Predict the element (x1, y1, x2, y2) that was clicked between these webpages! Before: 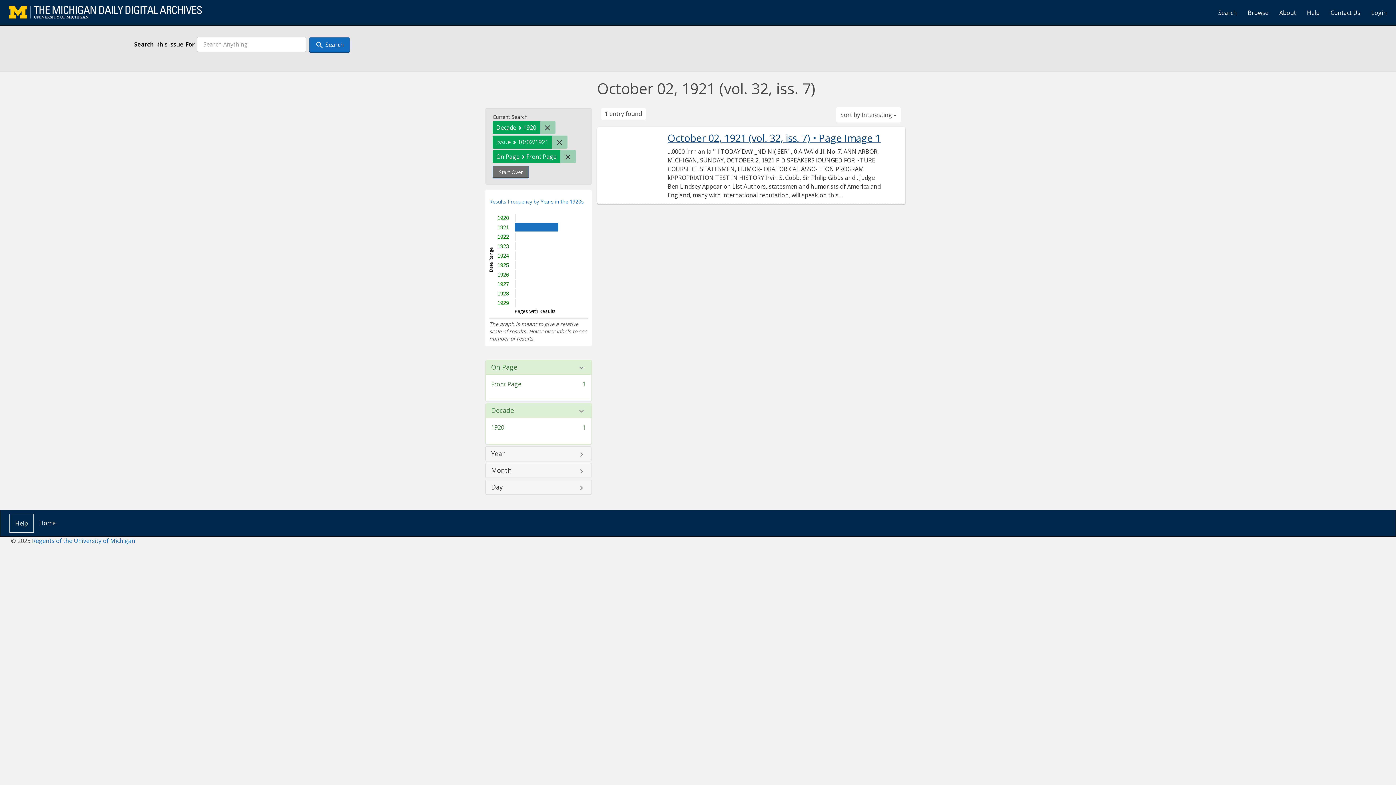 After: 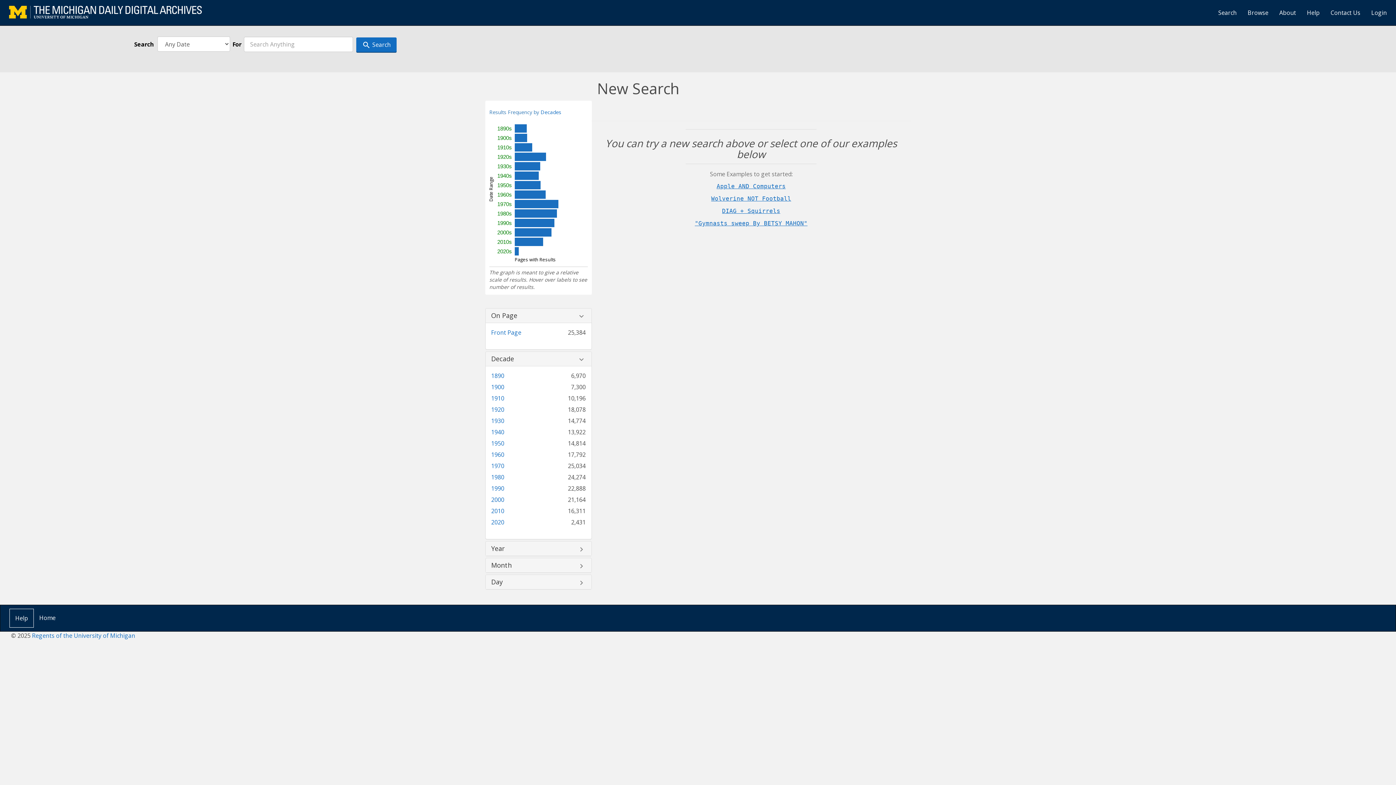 Action: label: Search bbox: (1213, 3, 1242, 21)